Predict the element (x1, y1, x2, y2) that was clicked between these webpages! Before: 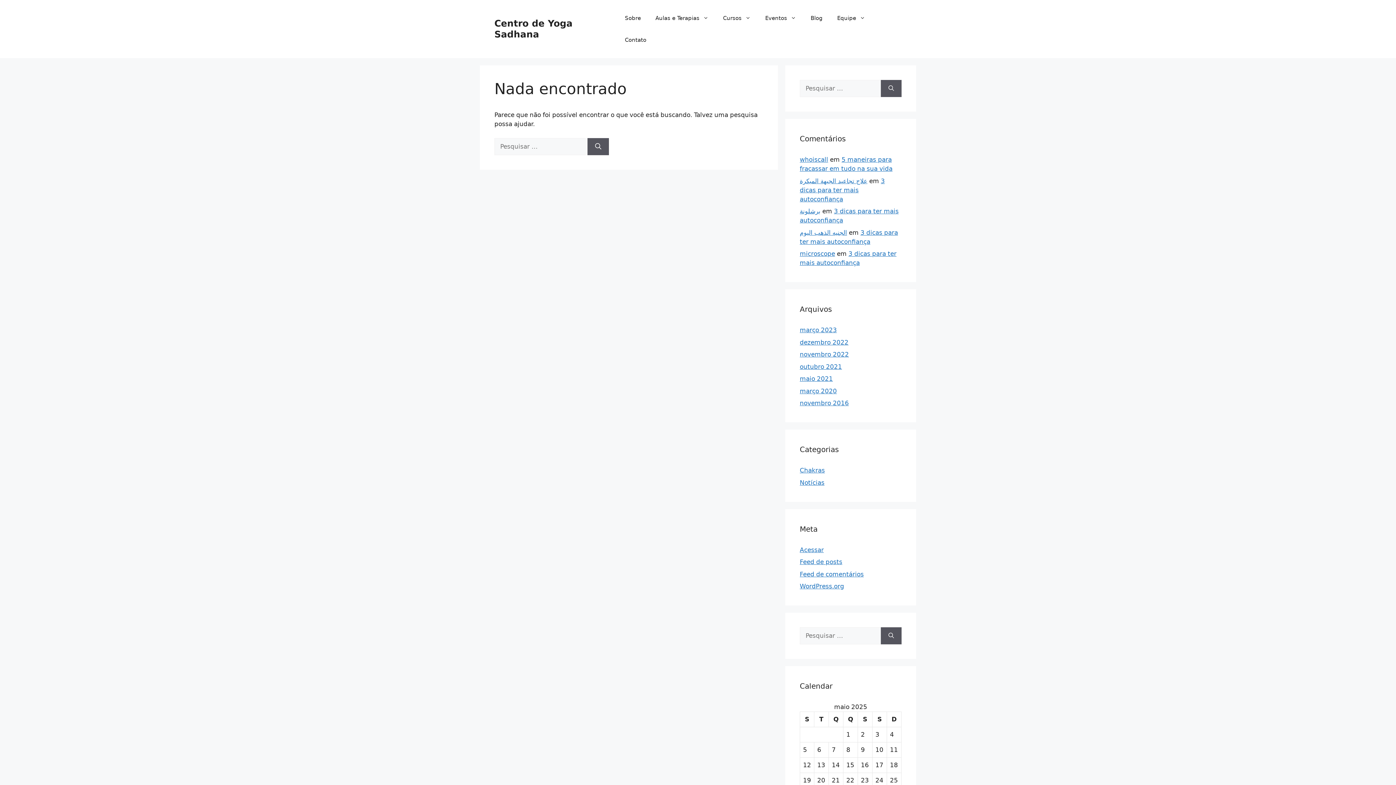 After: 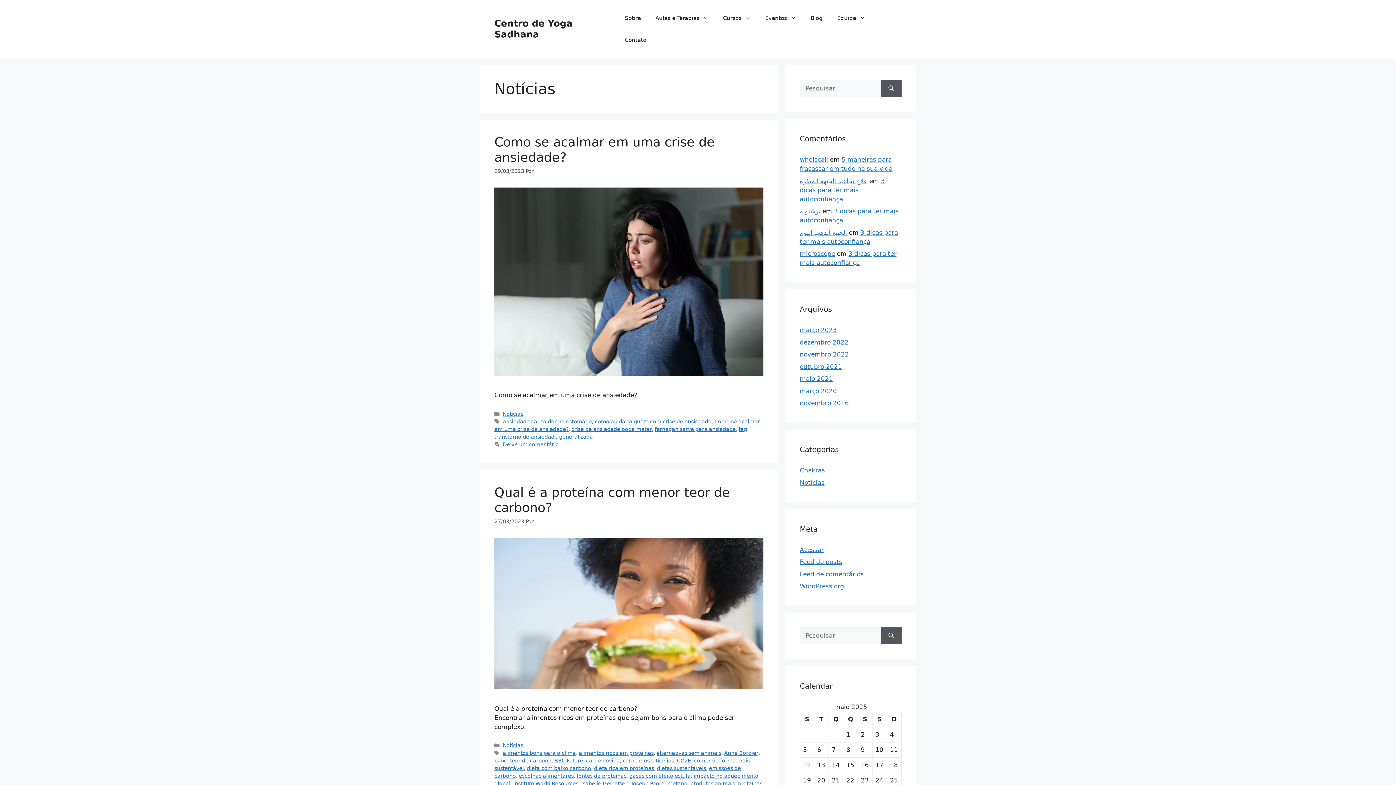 Action: label: Notícias bbox: (800, 479, 824, 486)